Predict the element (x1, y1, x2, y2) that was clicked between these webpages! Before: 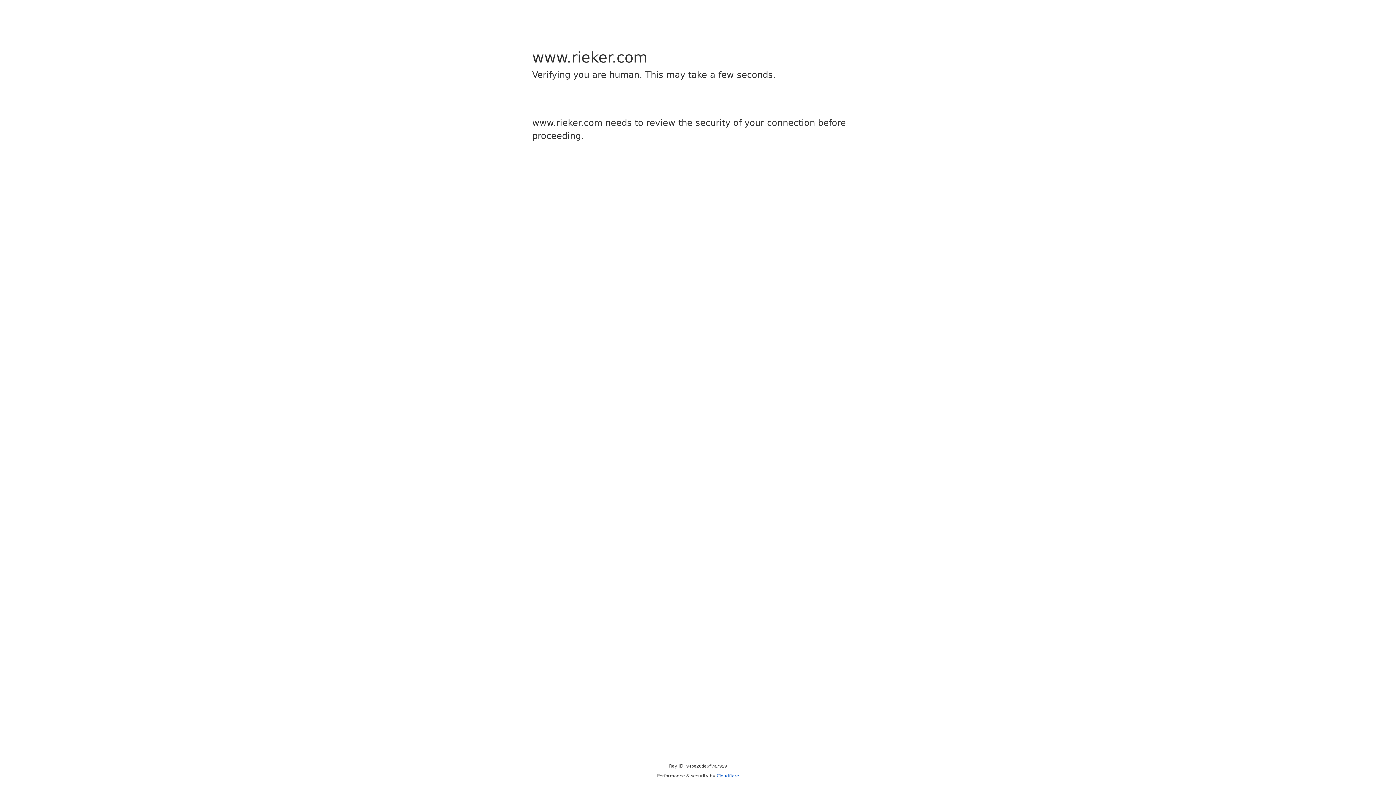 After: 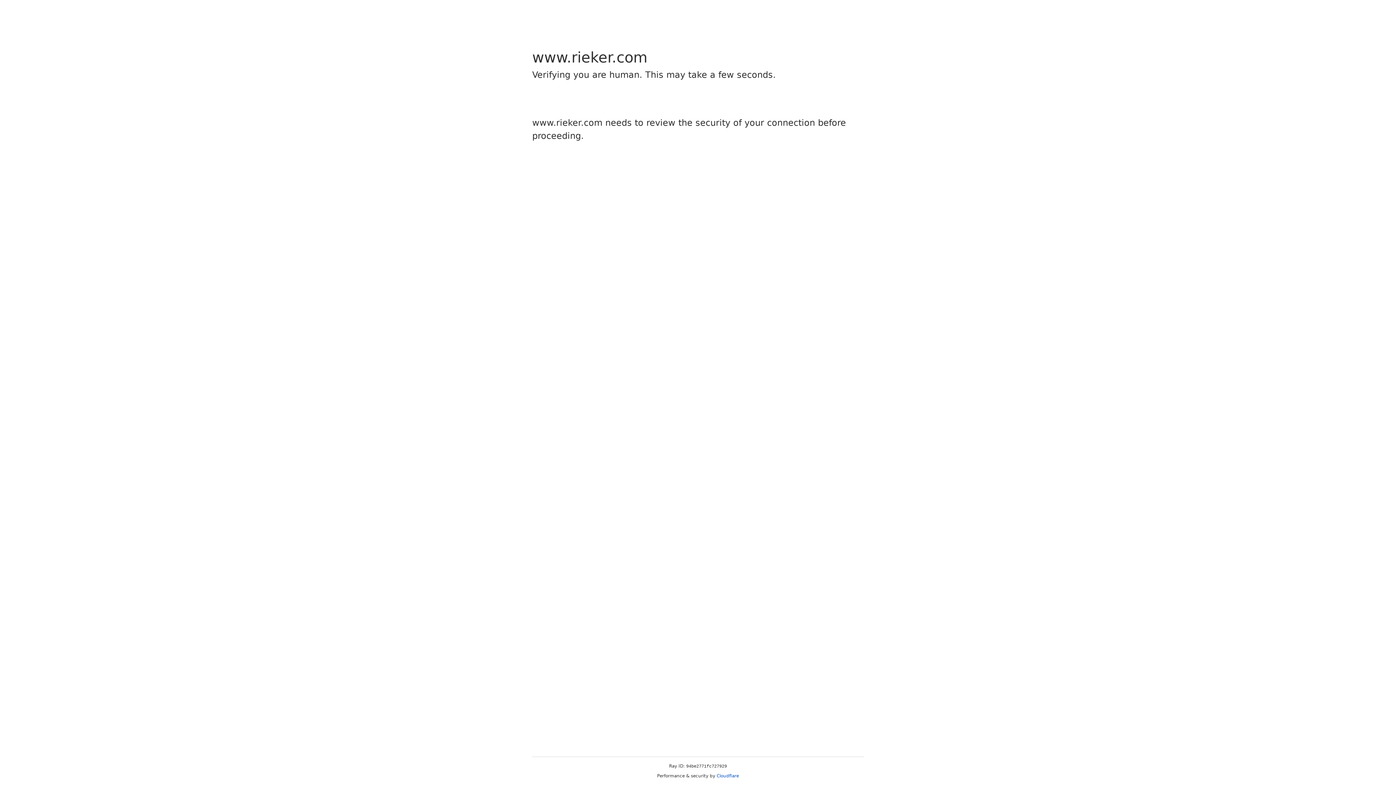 Action: label: Cloudflare bbox: (716, 773, 739, 778)